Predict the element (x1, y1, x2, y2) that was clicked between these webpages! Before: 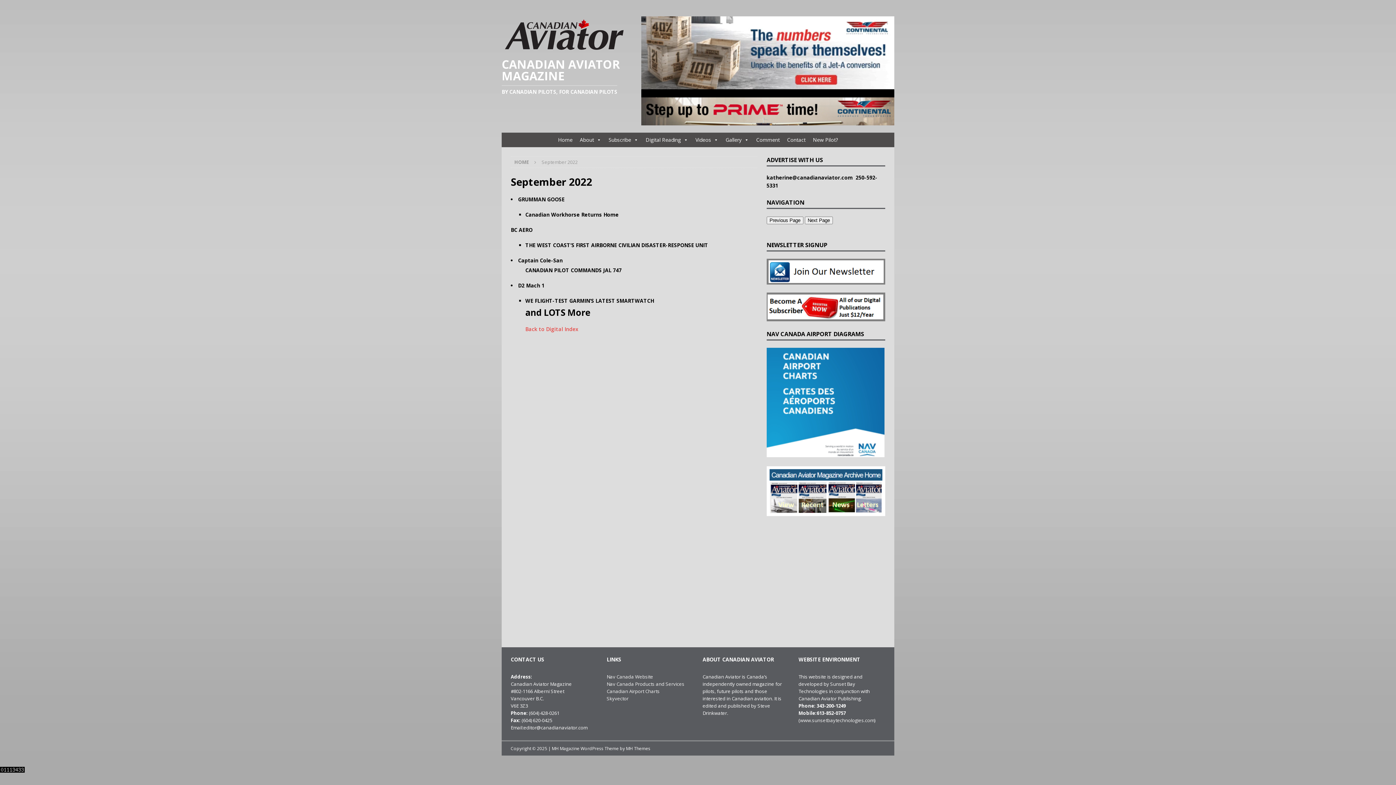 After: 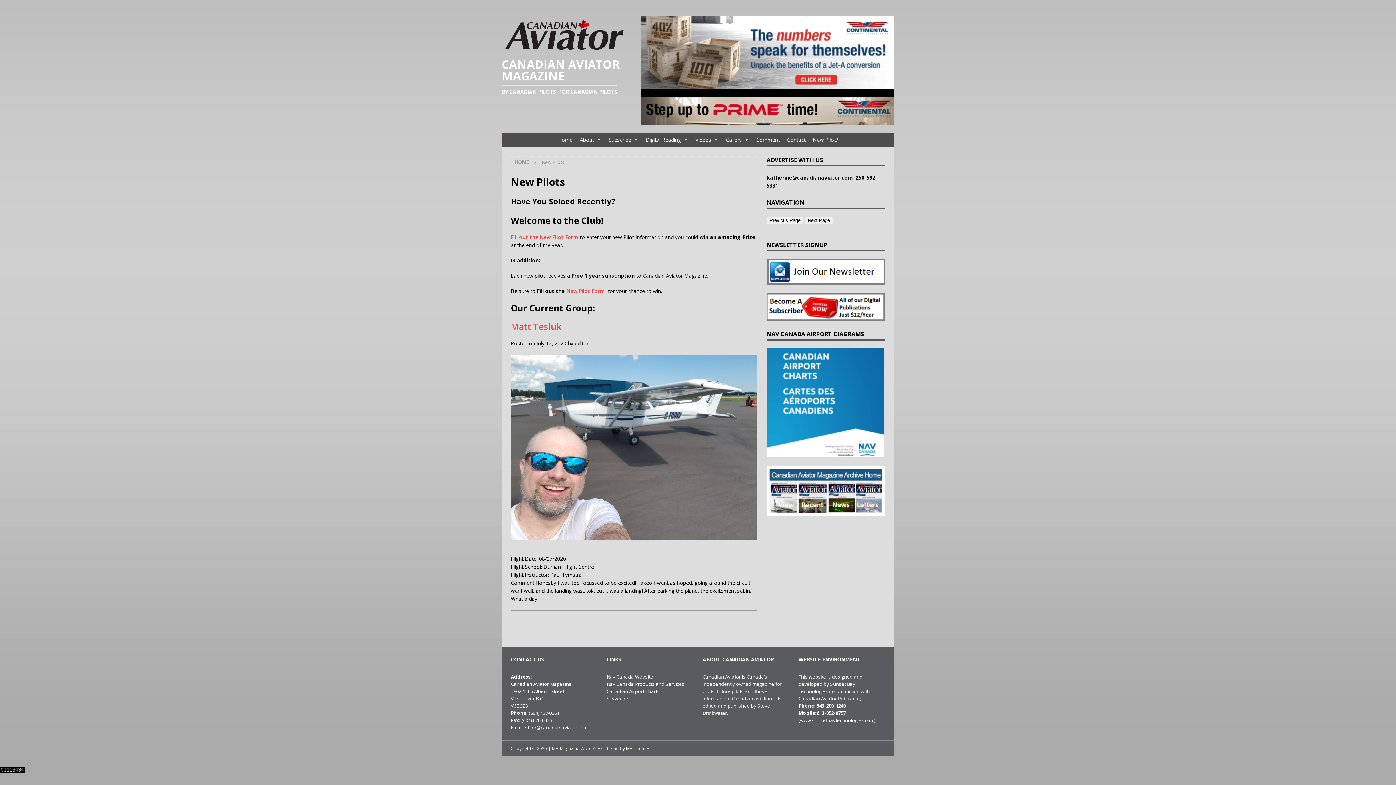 Action: bbox: (809, 132, 841, 147) label: New Pilot?